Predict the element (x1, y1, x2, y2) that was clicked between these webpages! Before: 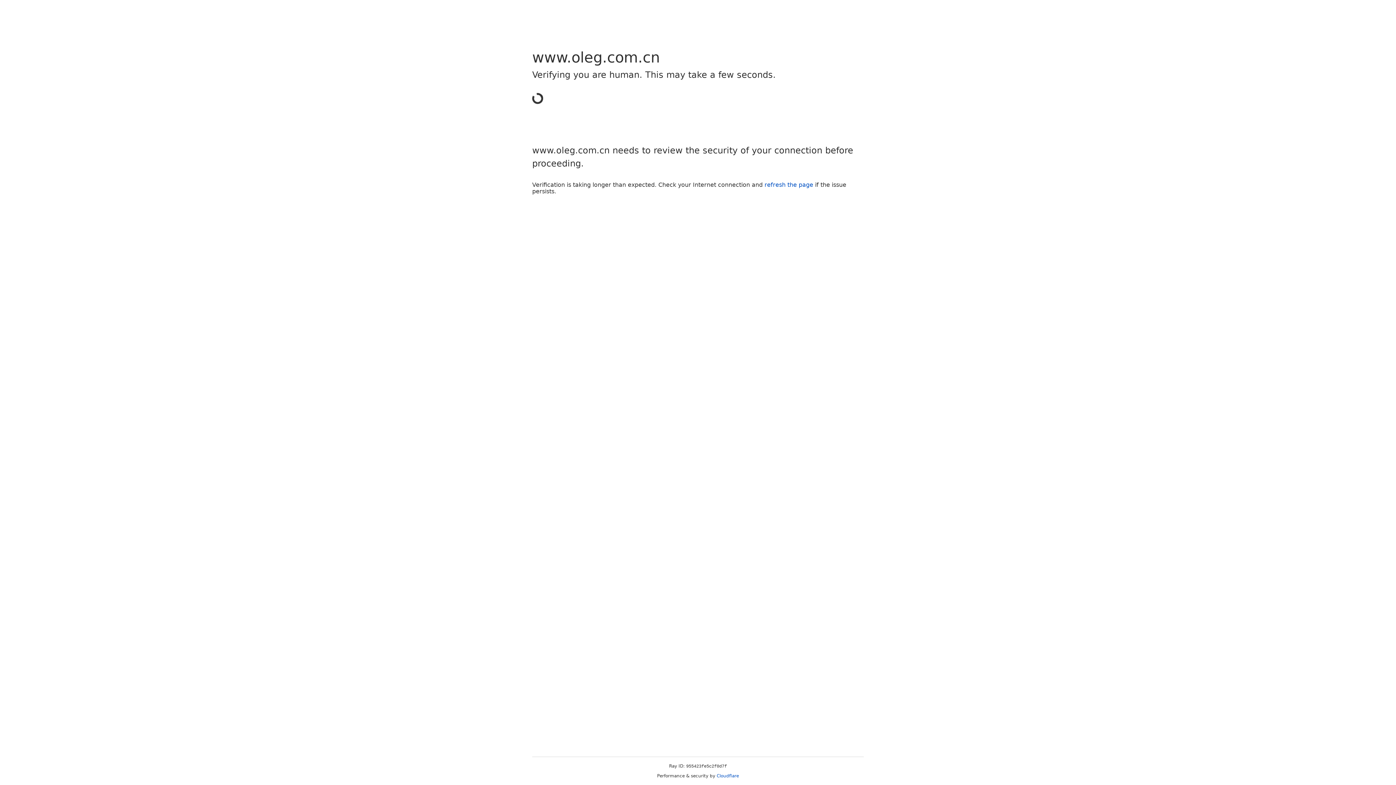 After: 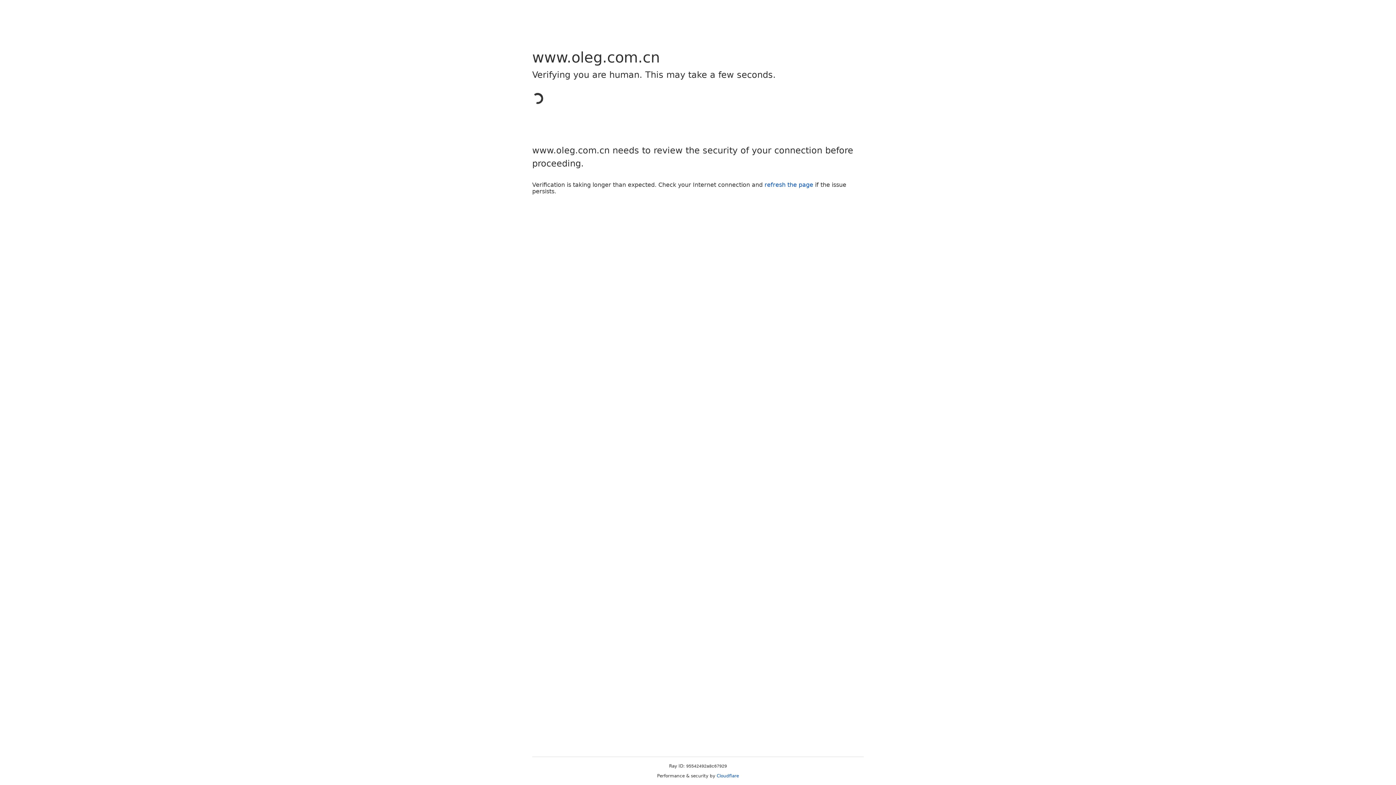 Action: bbox: (716, 773, 739, 778) label: Cloudflare